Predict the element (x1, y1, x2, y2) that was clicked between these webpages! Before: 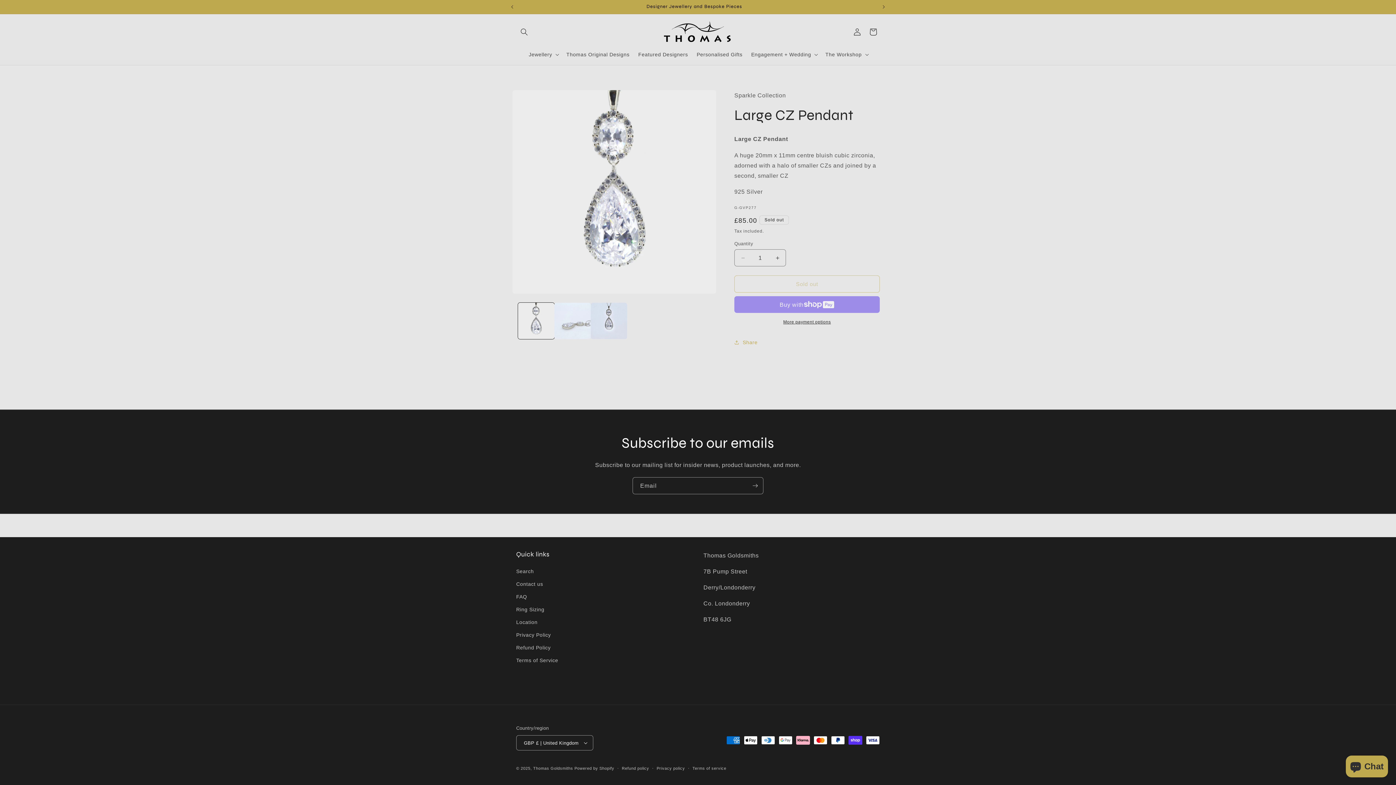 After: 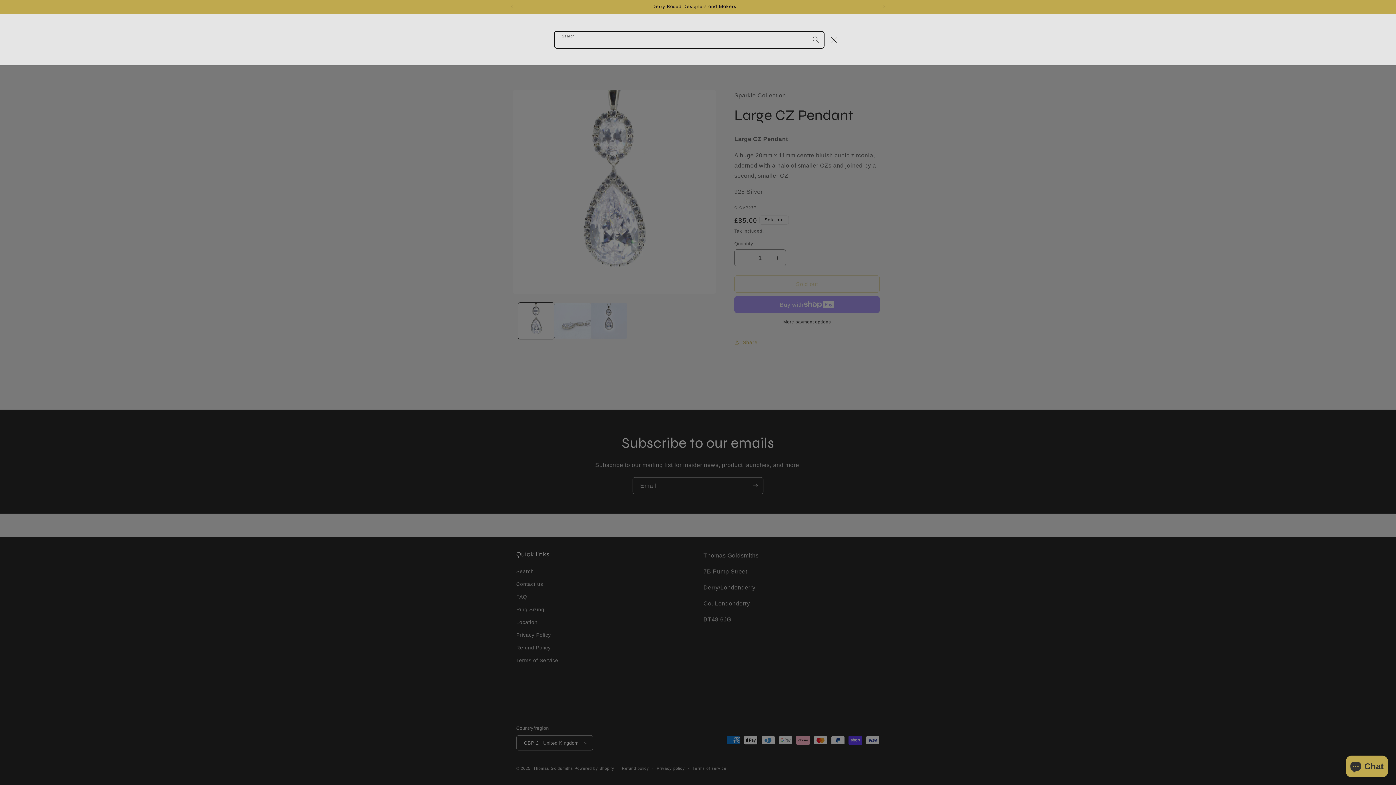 Action: label: Search bbox: (516, 24, 532, 40)